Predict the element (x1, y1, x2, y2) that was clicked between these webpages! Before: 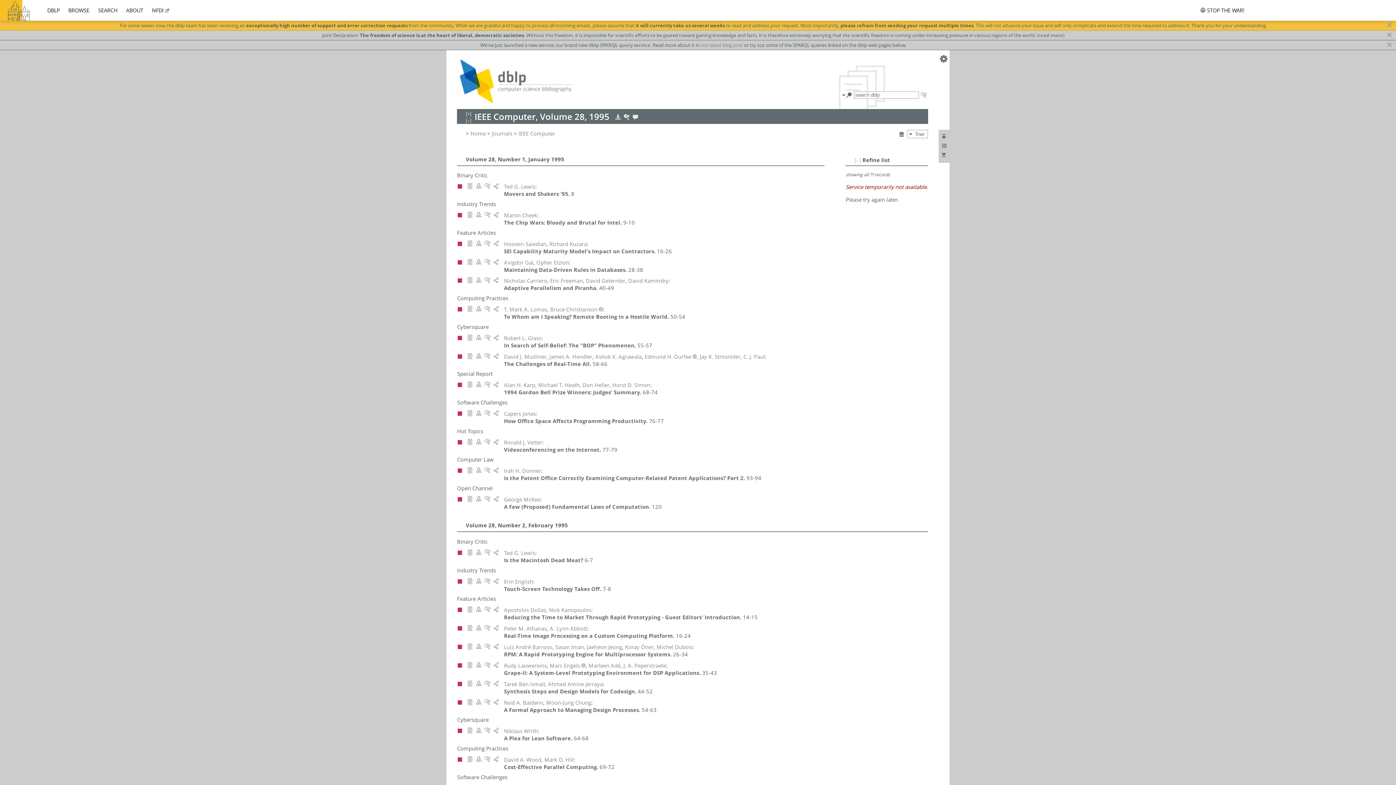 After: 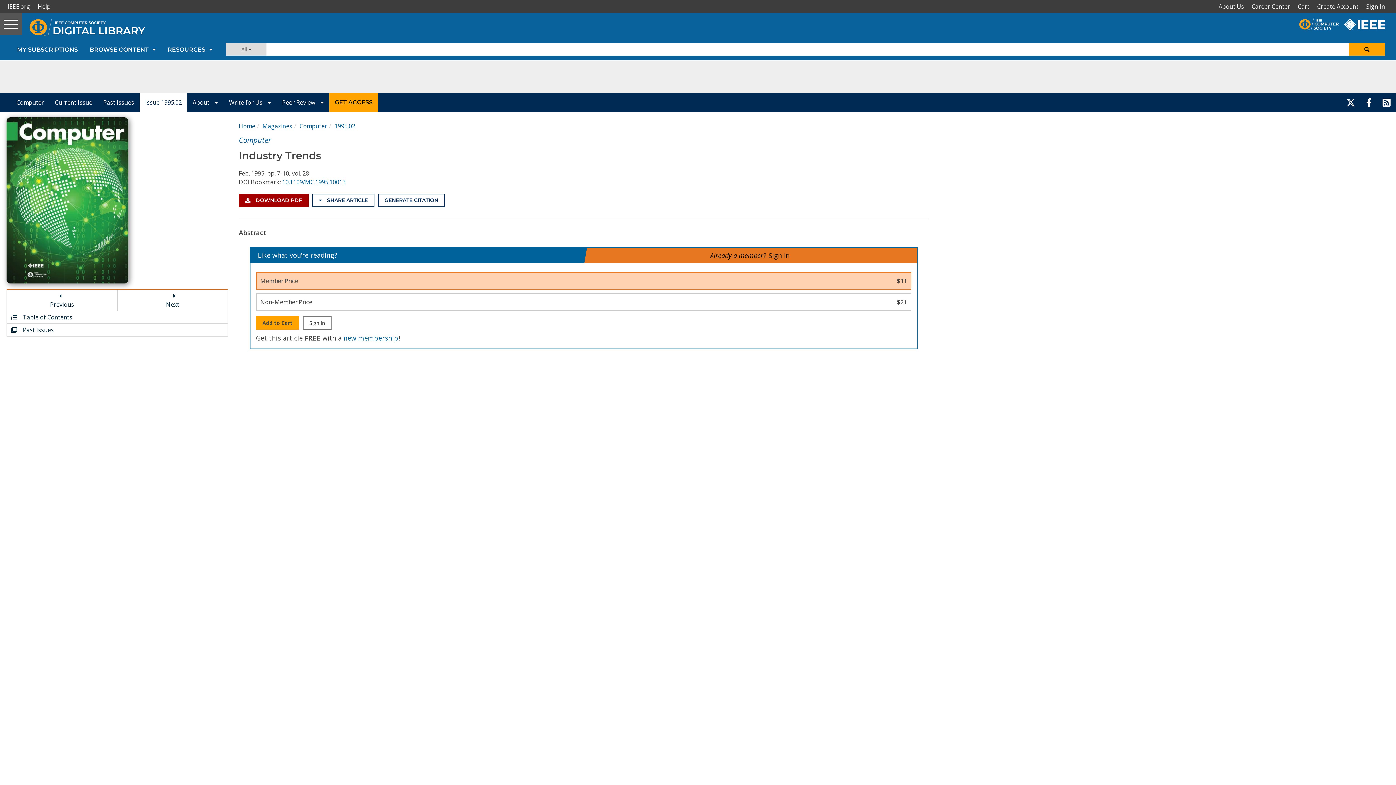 Action: bbox: (466, 579, 473, 586)